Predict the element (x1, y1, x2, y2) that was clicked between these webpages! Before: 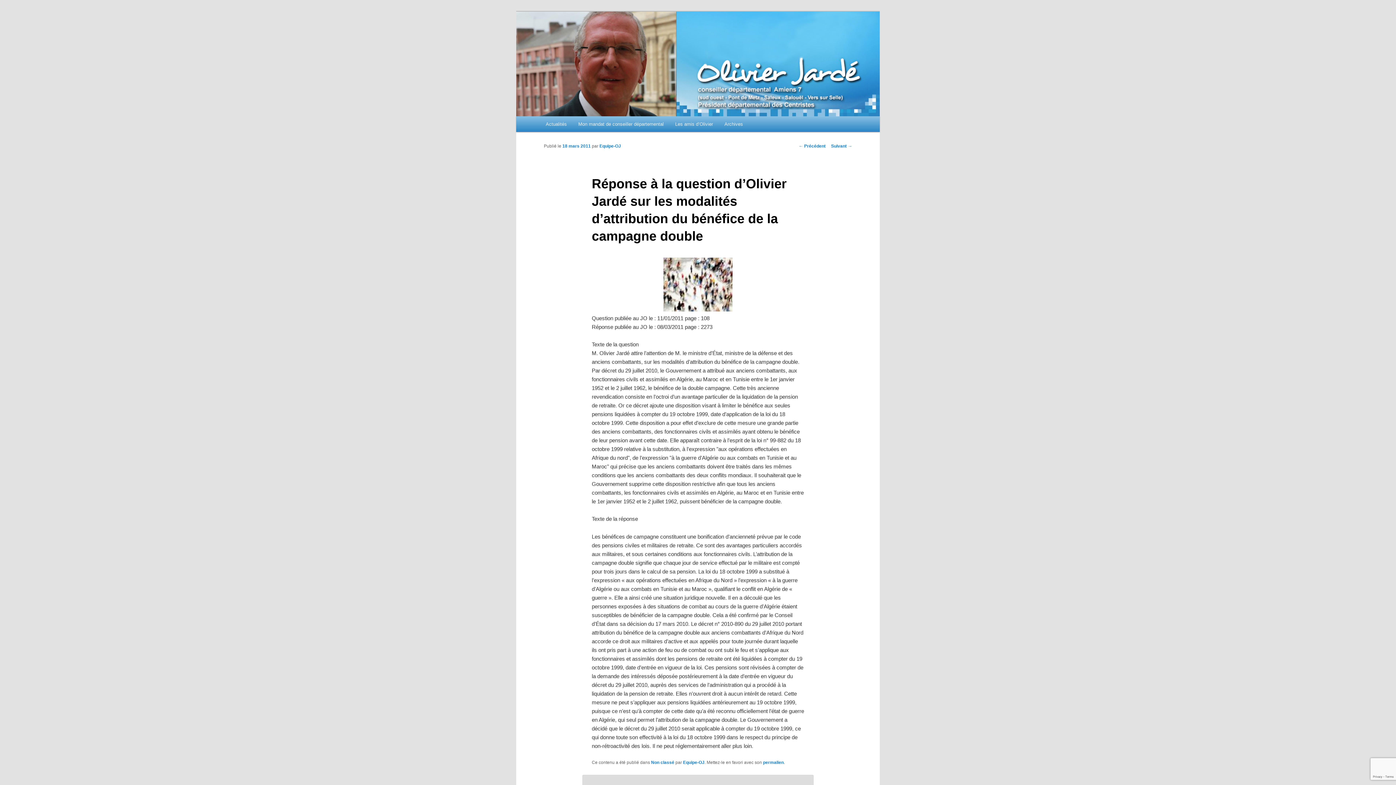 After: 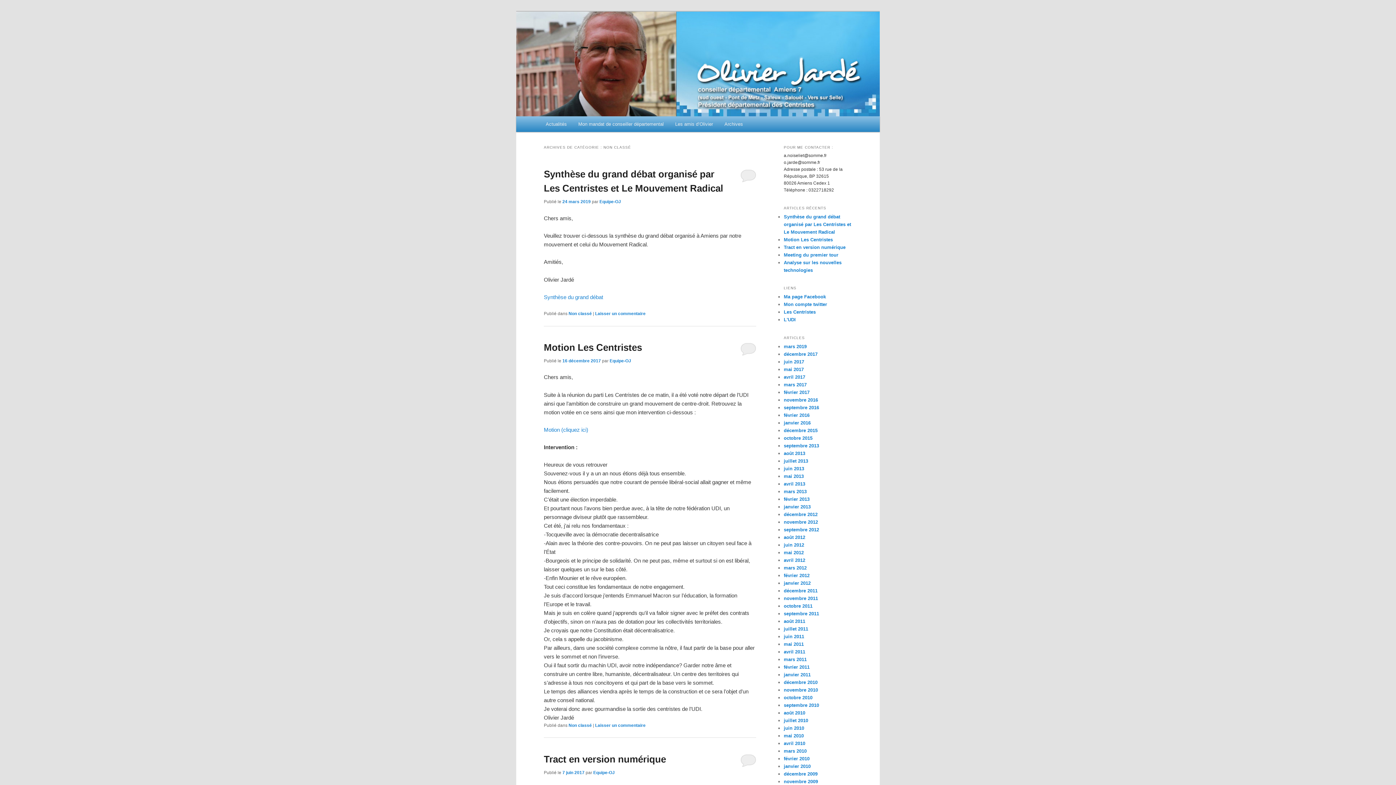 Action: bbox: (651, 760, 674, 765) label: Non classé